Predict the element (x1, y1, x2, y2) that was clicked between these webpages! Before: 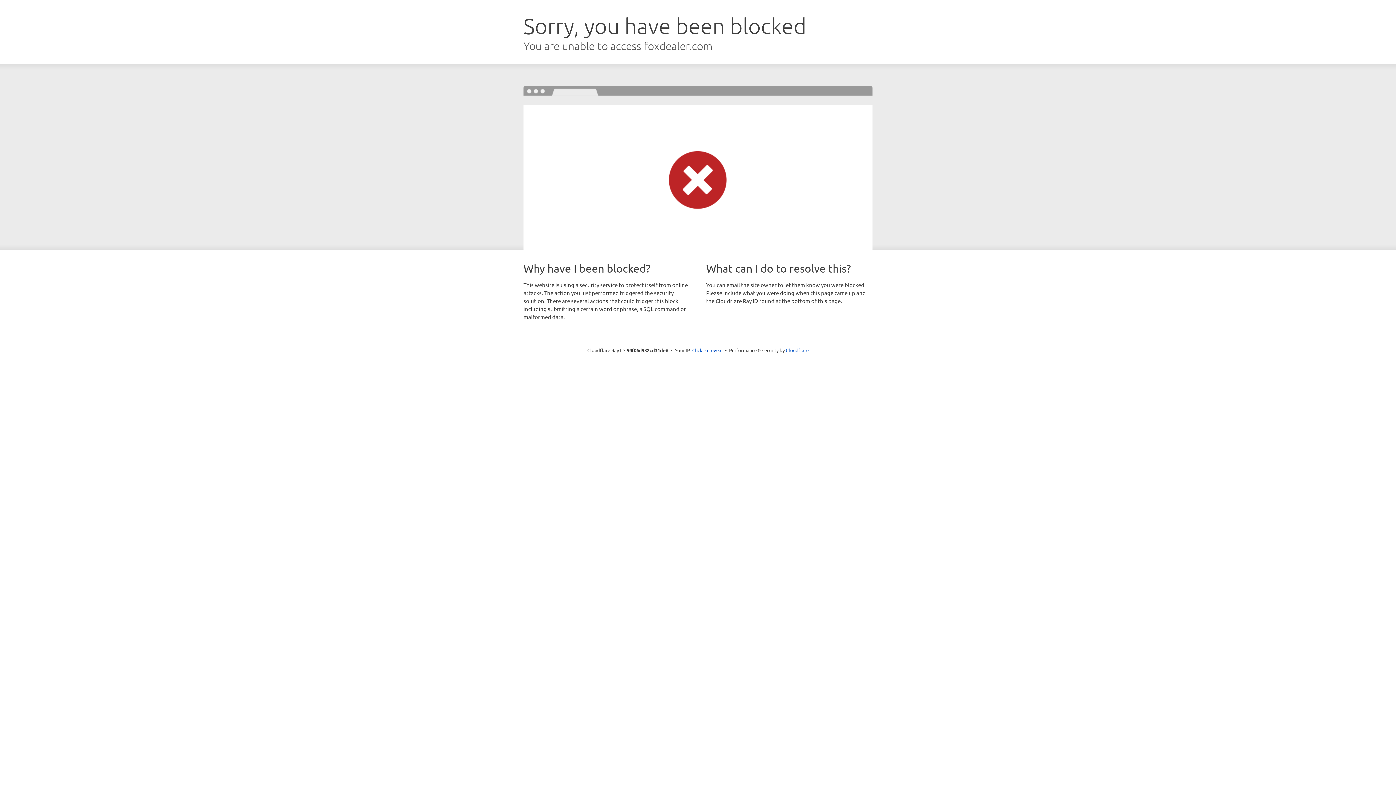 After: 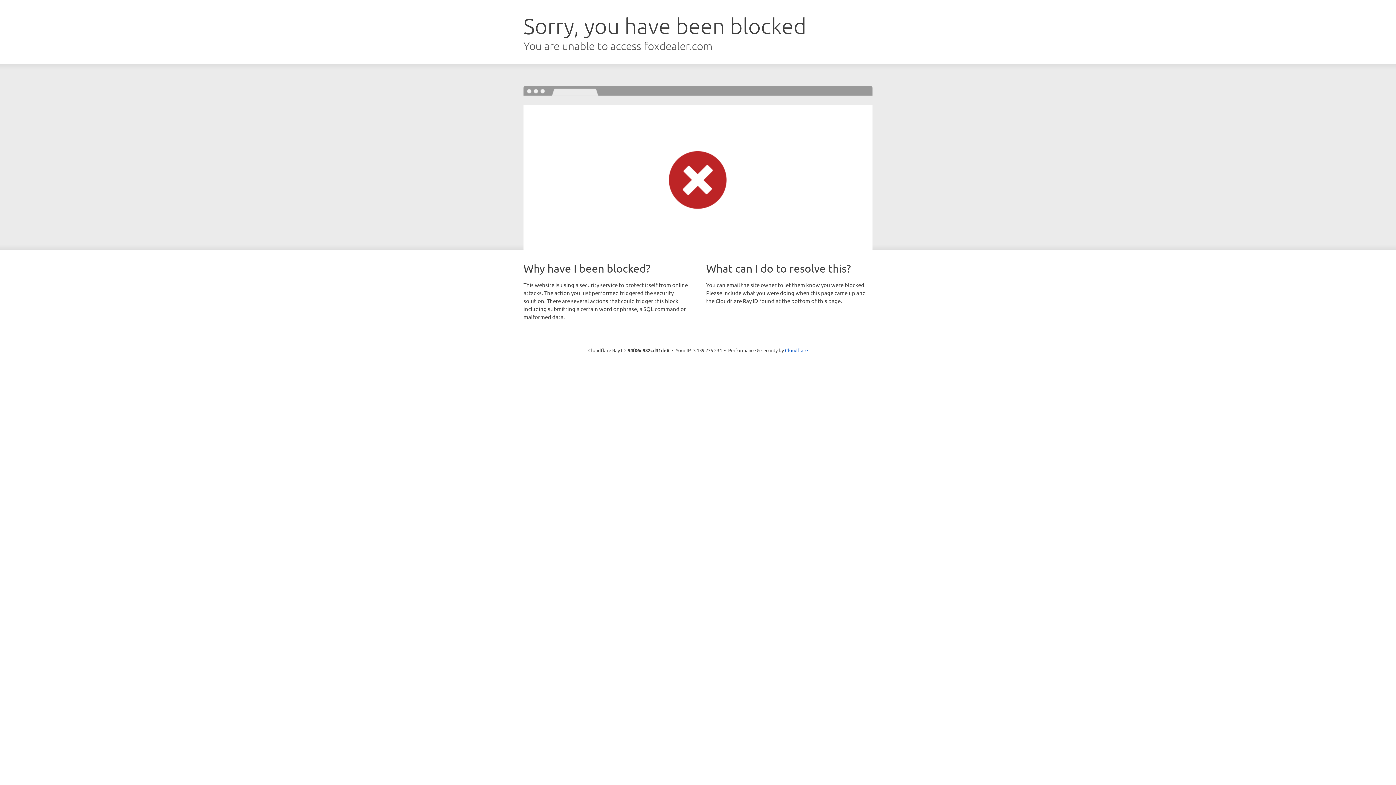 Action: bbox: (692, 346, 722, 353) label: Click to reveal